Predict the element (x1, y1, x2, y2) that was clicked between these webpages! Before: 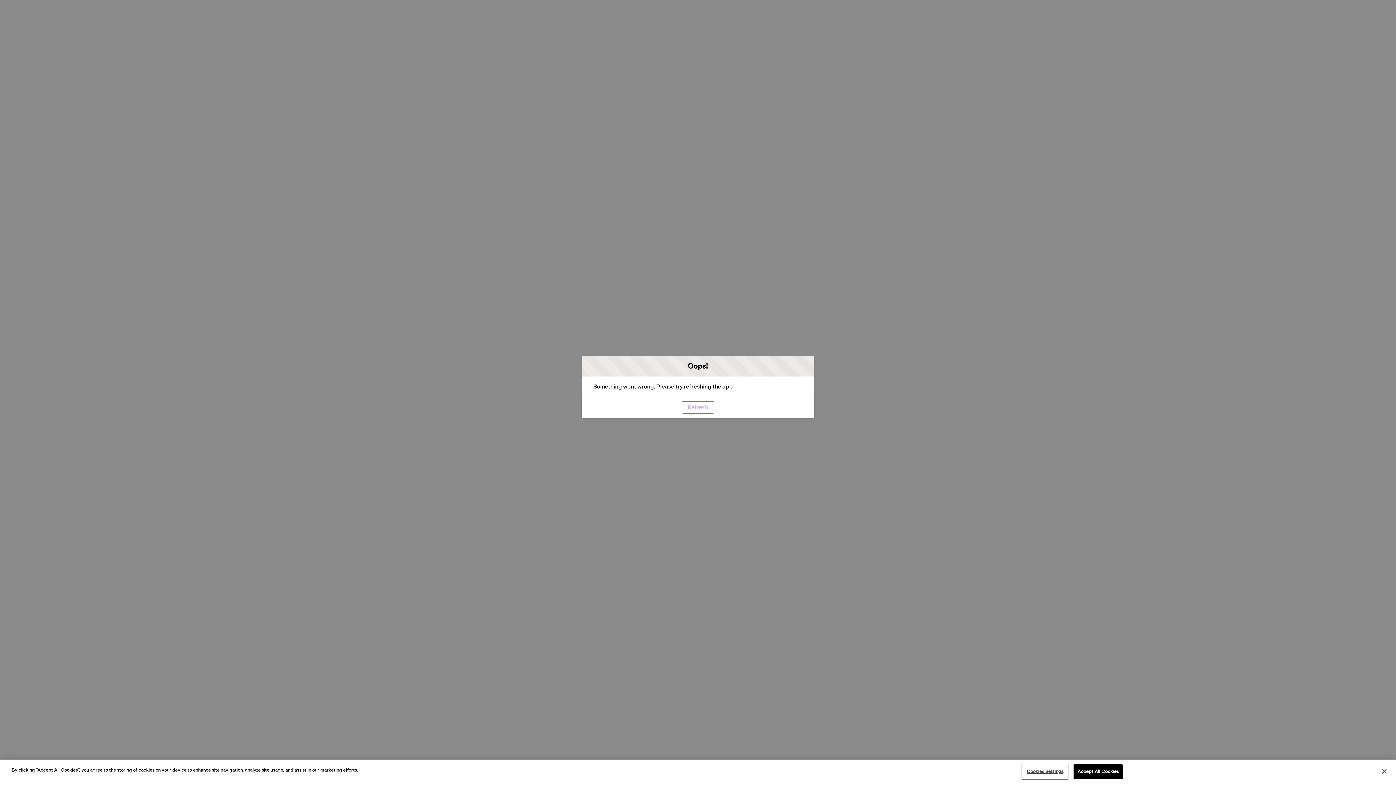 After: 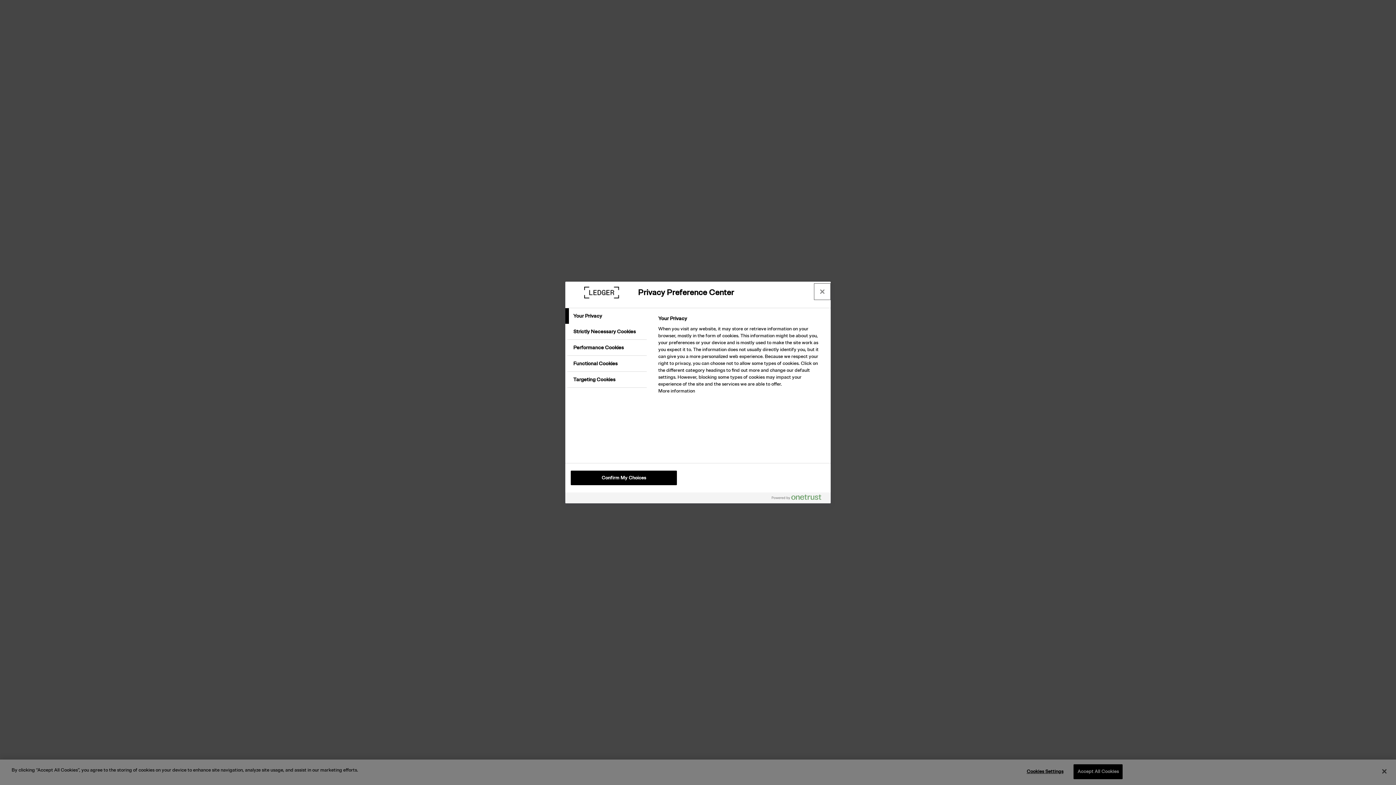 Action: bbox: (1022, 765, 1068, 779) label: Cookies Settings